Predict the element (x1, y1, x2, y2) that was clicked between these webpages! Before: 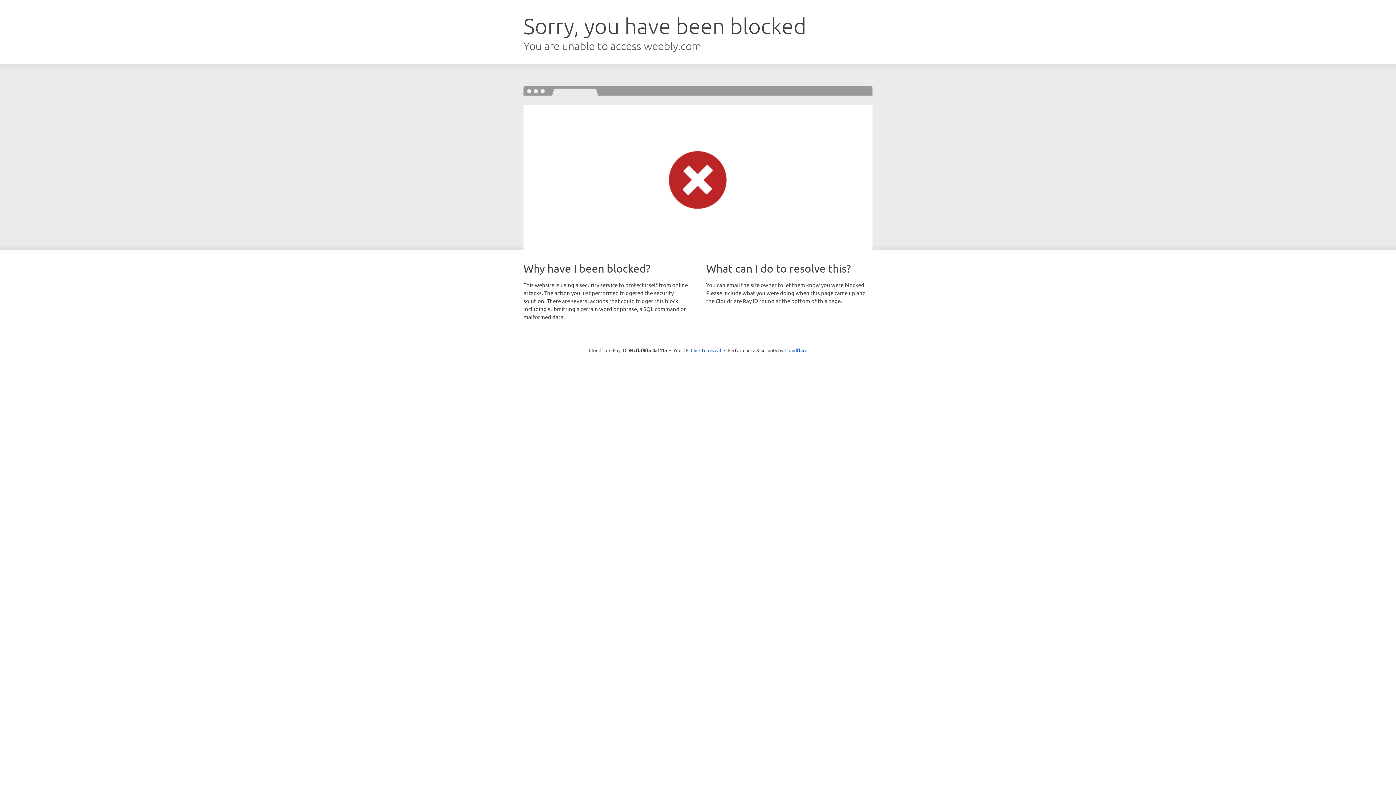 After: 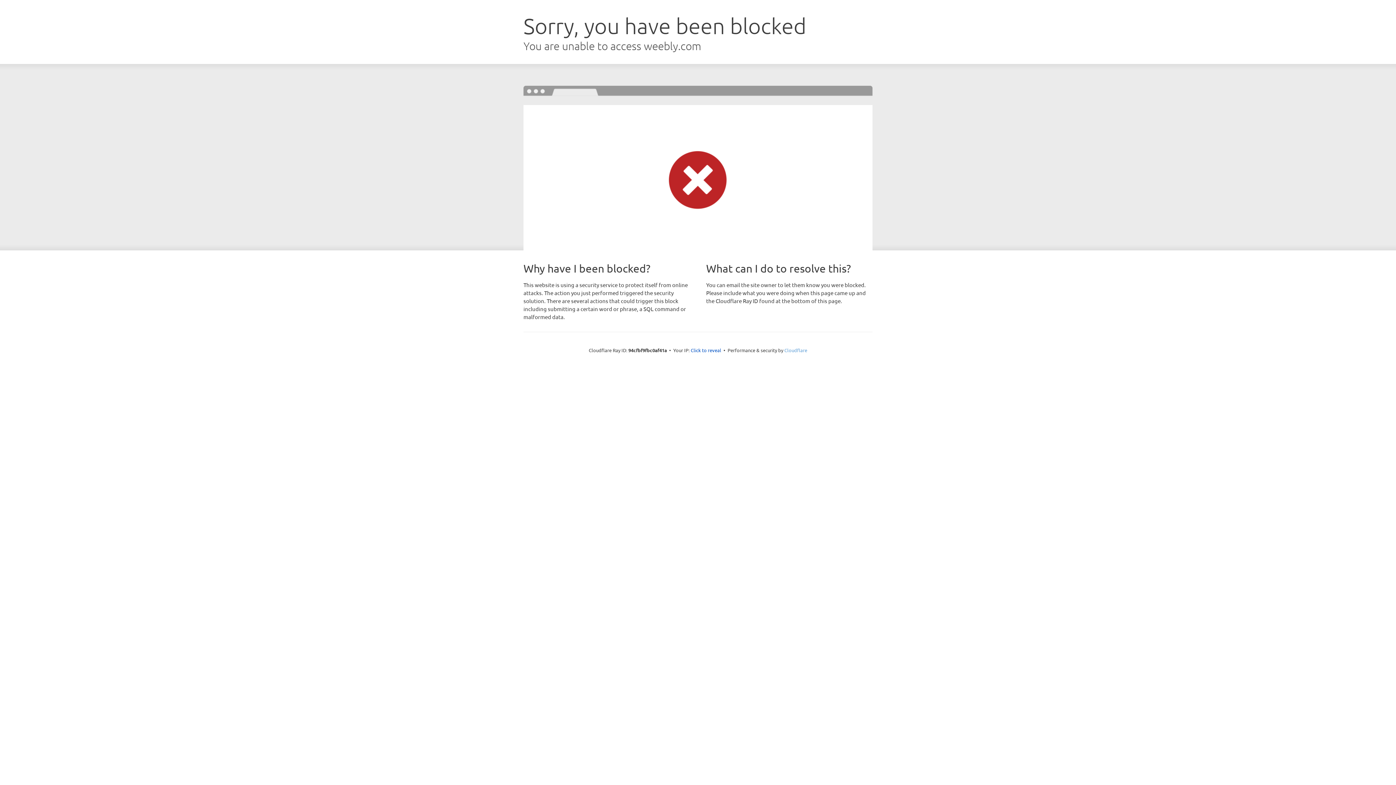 Action: label: Cloudflare bbox: (784, 347, 807, 353)